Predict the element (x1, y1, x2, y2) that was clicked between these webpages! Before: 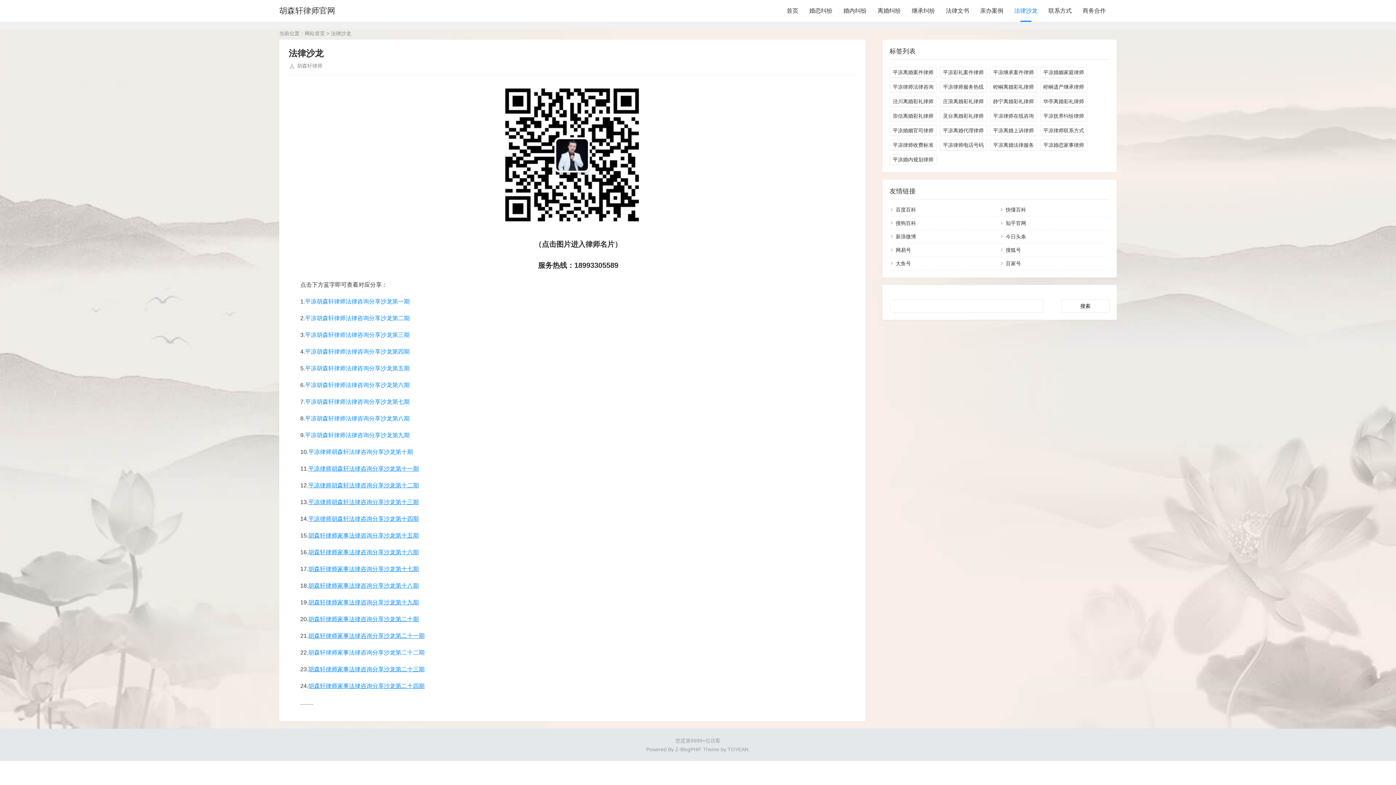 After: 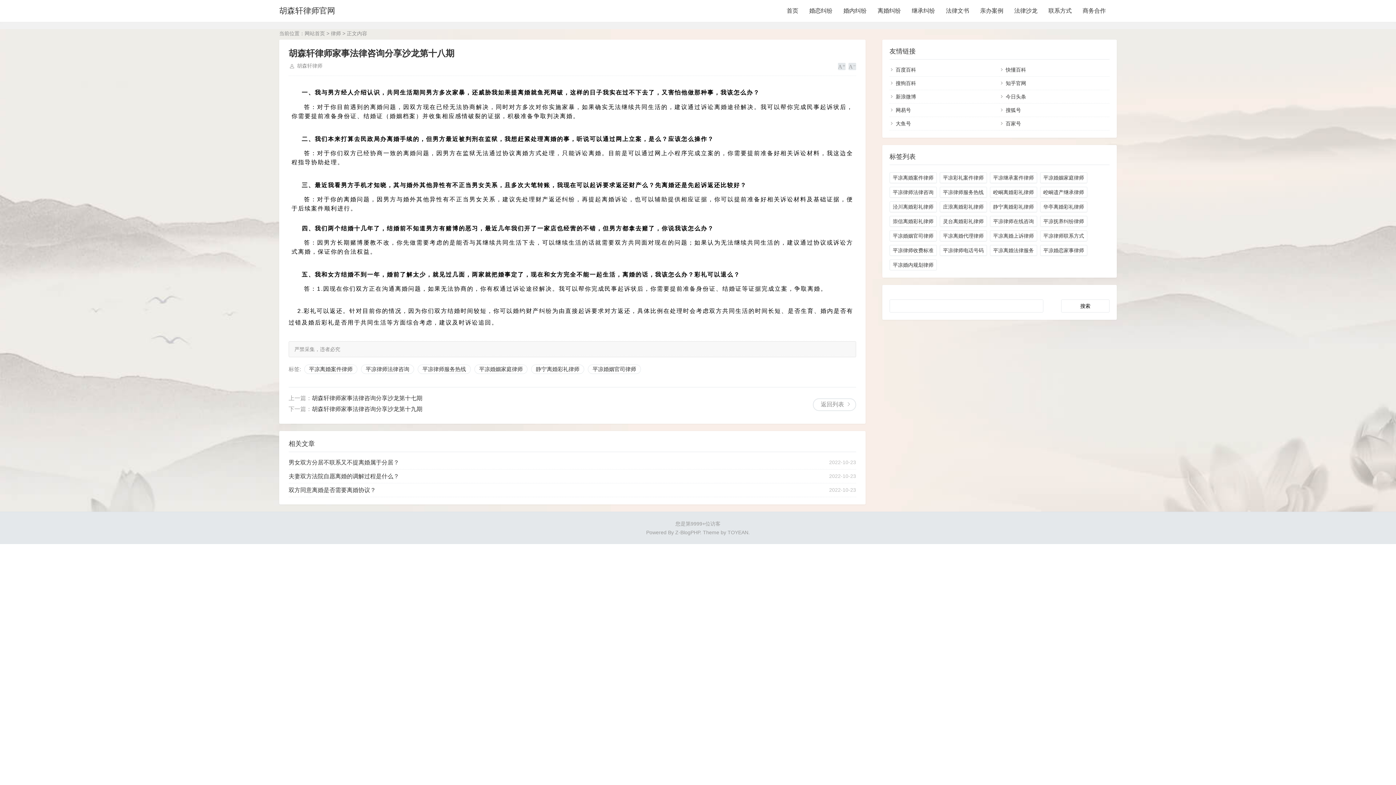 Action: bbox: (308, 582, 418, 589) label: 胡森轩律师家事法律咨询分享沙龙第十八期